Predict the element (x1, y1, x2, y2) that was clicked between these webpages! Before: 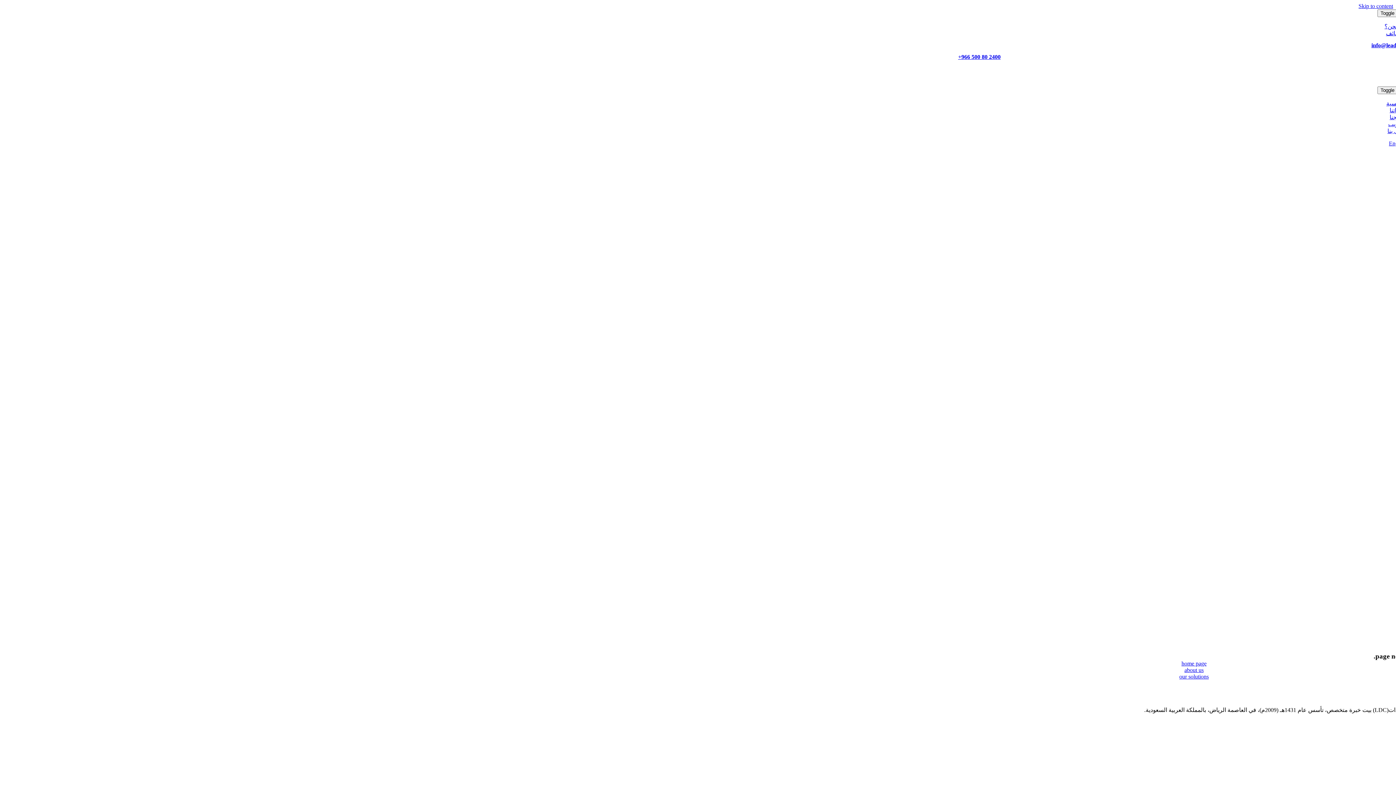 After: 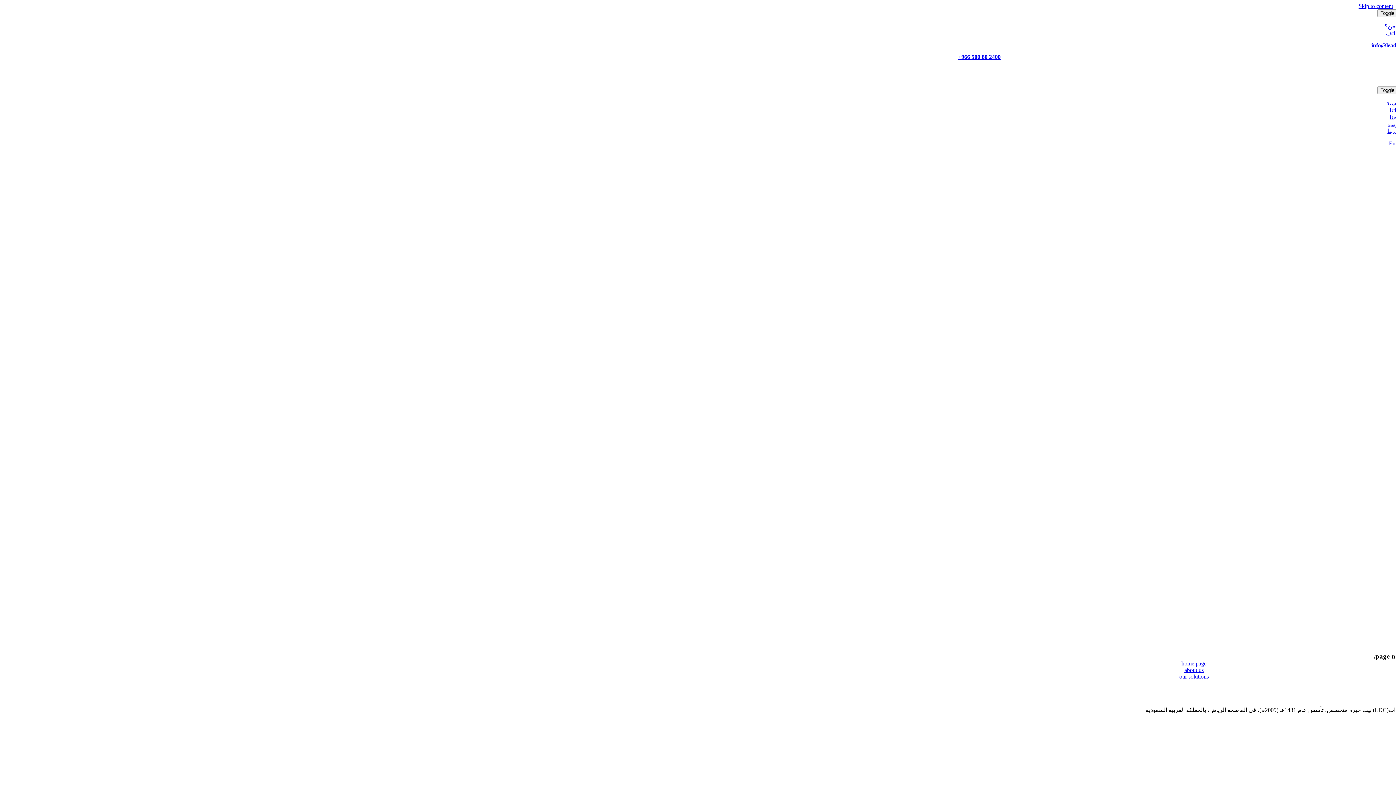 Action: label: our solutions bbox: (1179, 673, 1209, 680)